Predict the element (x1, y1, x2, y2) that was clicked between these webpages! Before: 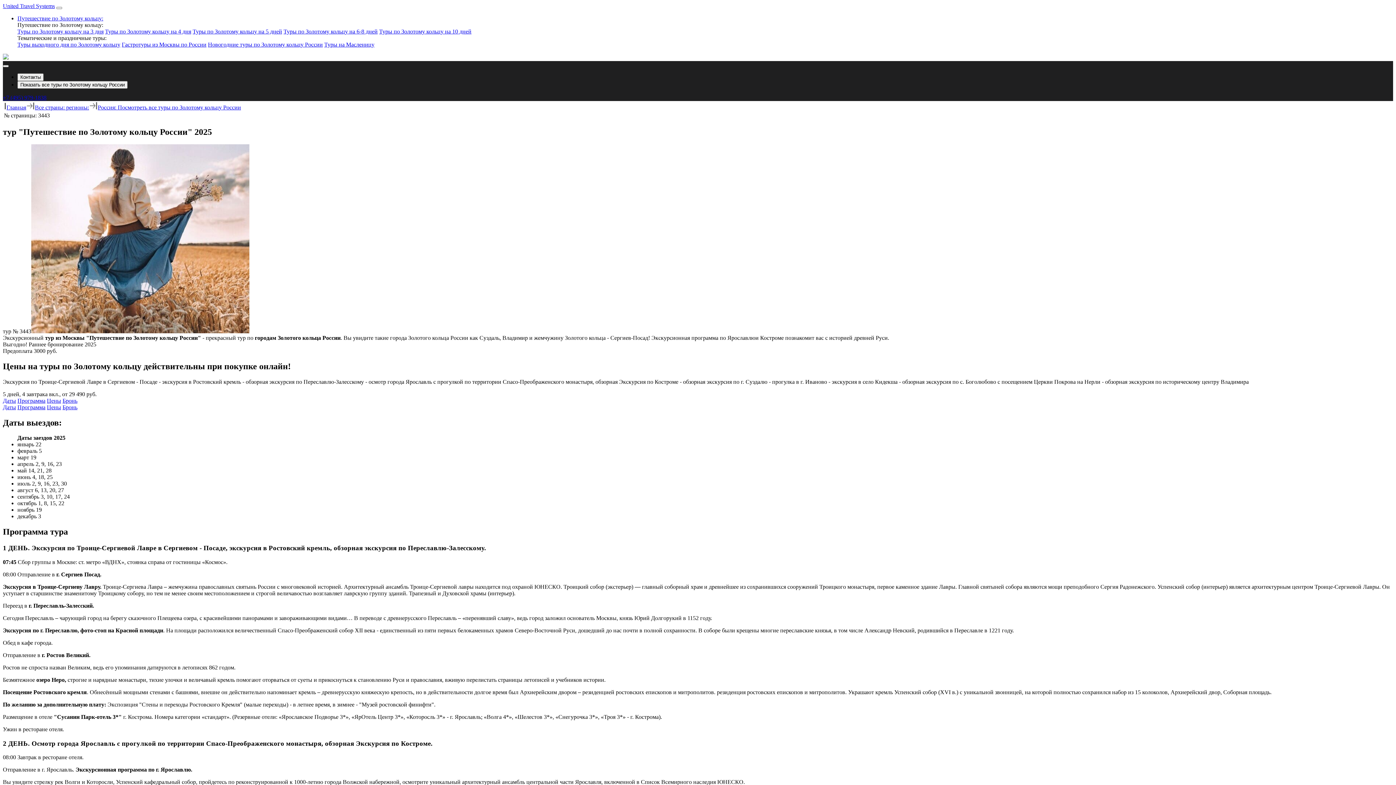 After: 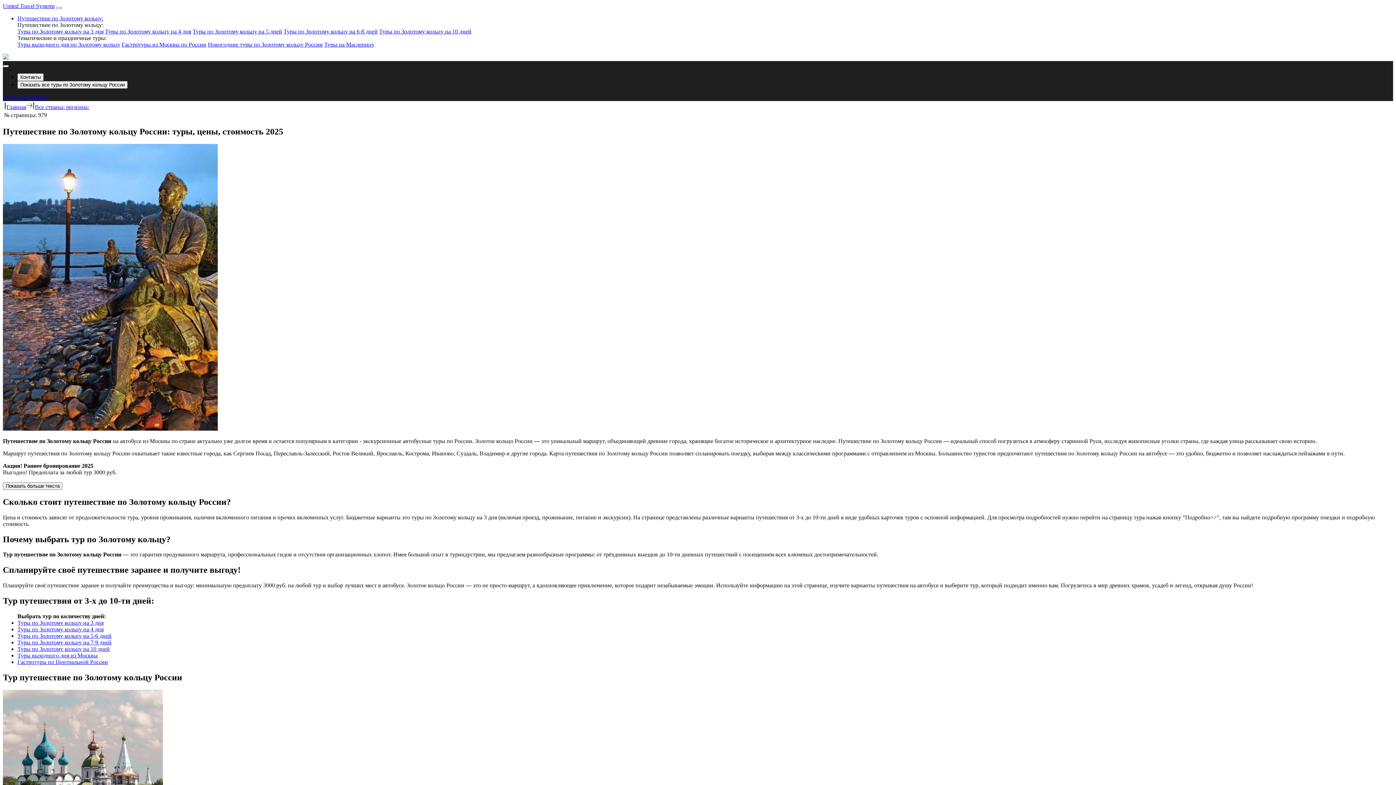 Action: label: Путешествие по Золотому кольцу: bbox: (17, 15, 103, 21)